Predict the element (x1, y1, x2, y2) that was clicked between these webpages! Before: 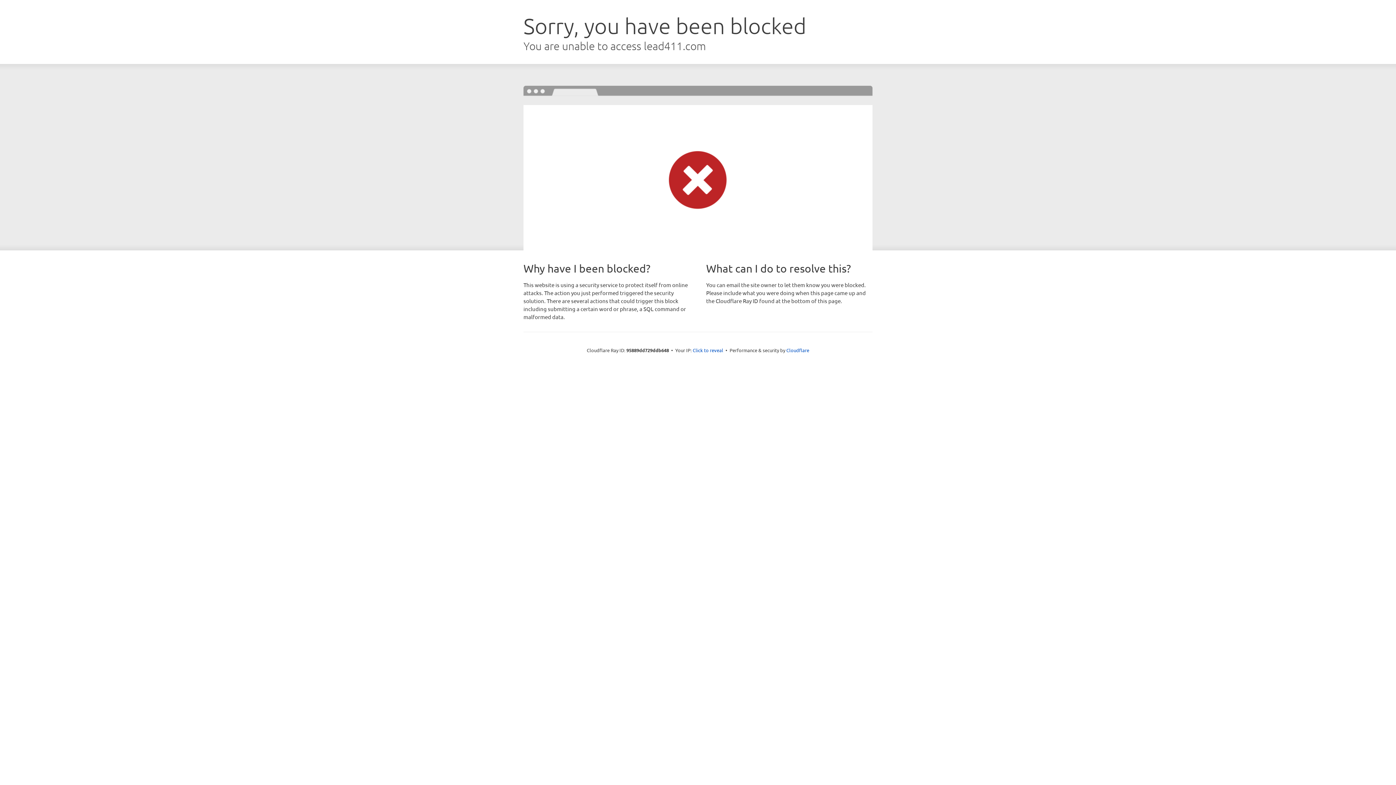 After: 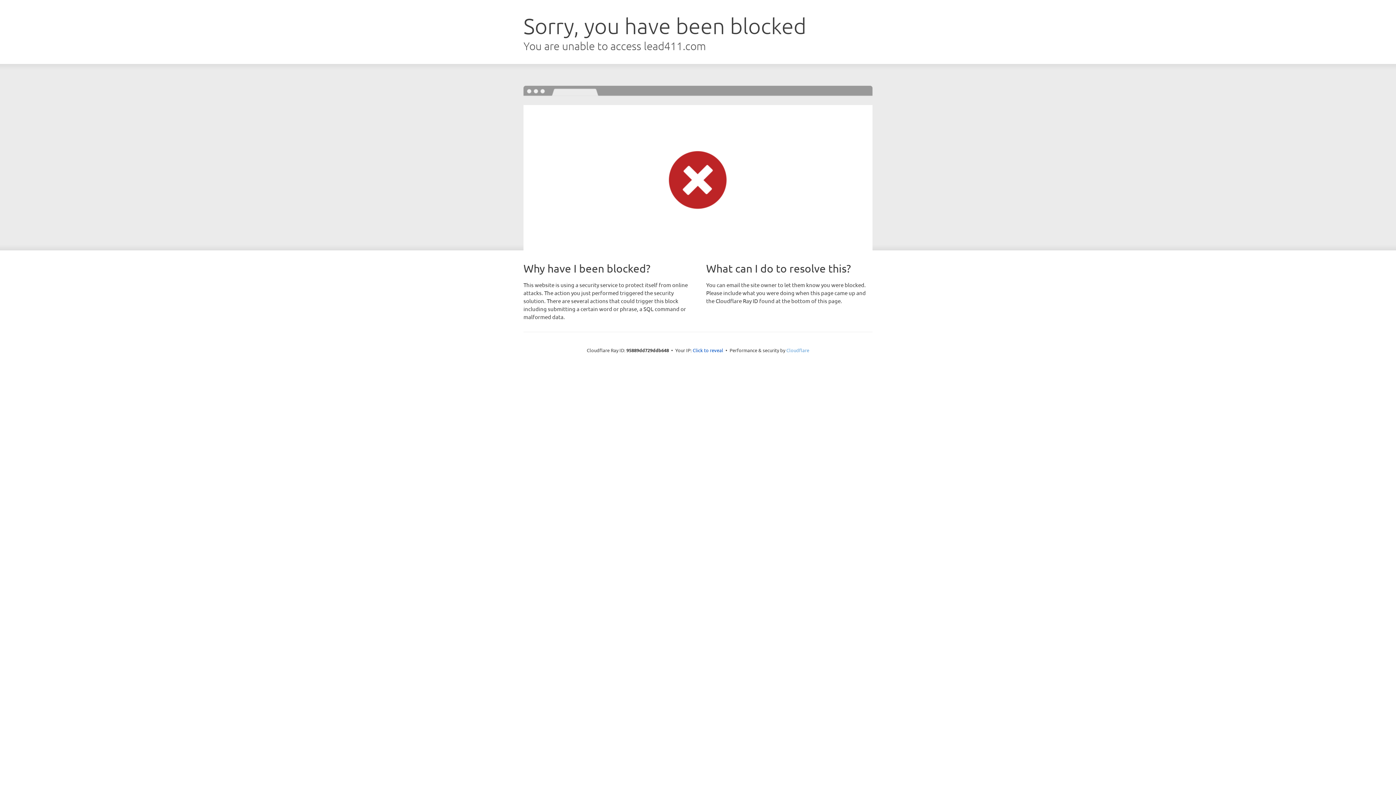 Action: bbox: (786, 347, 809, 353) label: Cloudflare